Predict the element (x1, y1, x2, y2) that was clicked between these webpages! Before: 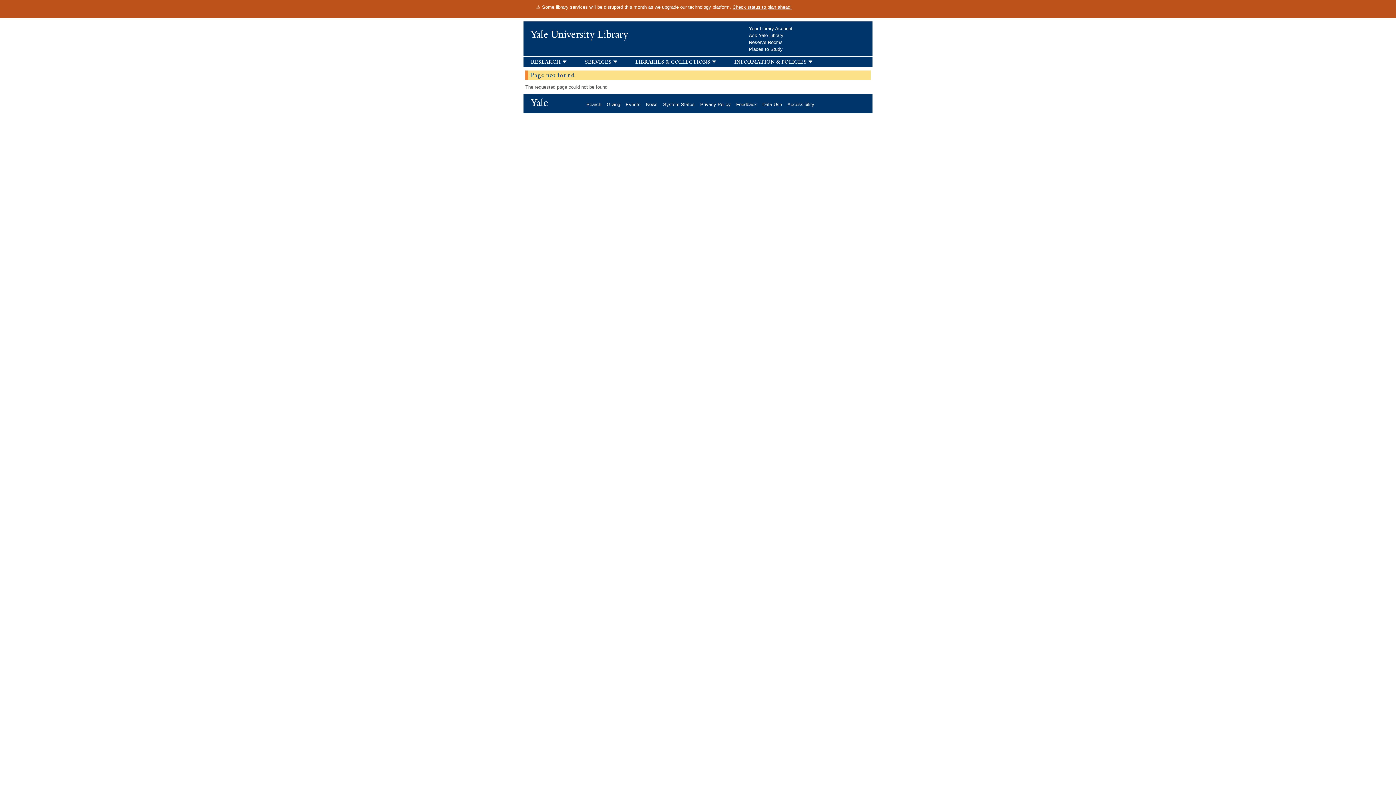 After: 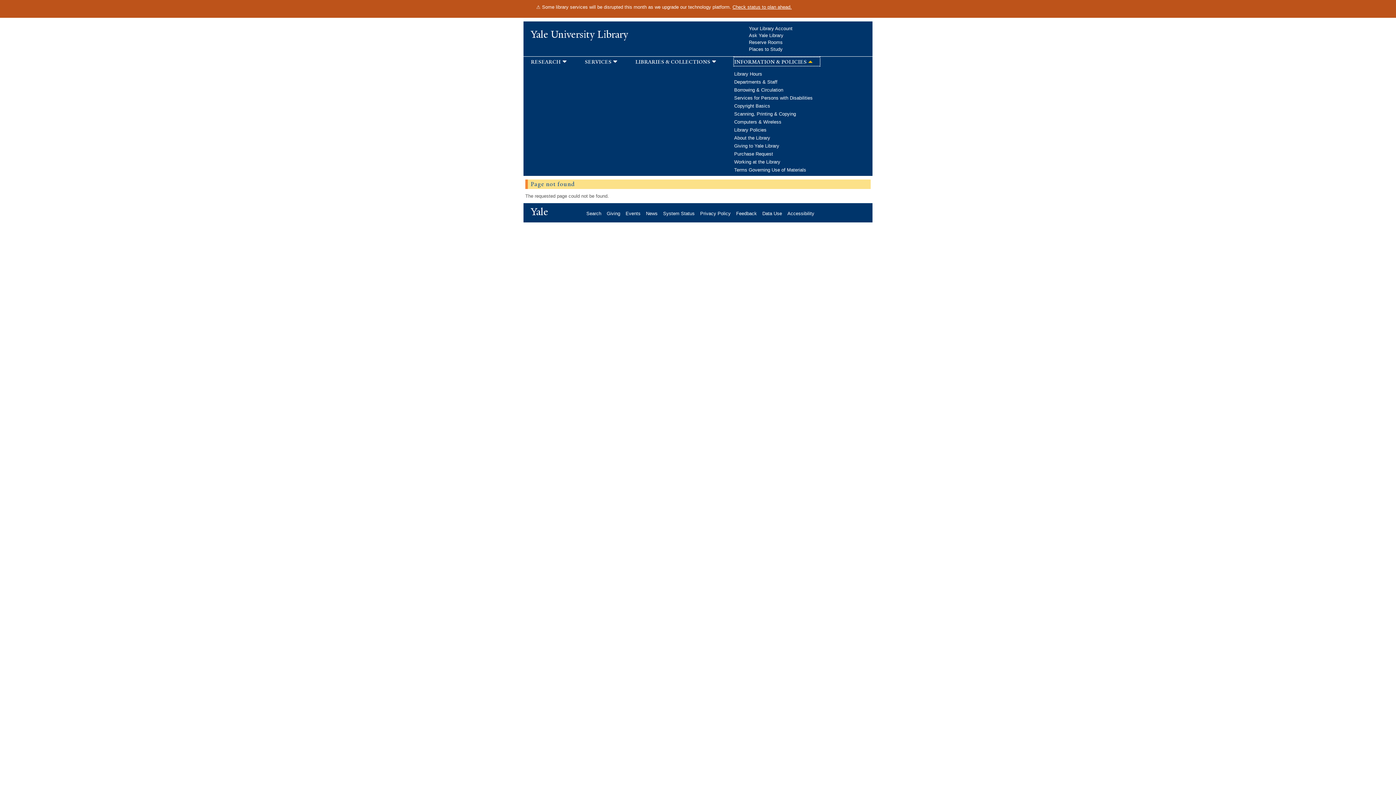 Action: label: information & policies bbox: (734, 57, 819, 65)